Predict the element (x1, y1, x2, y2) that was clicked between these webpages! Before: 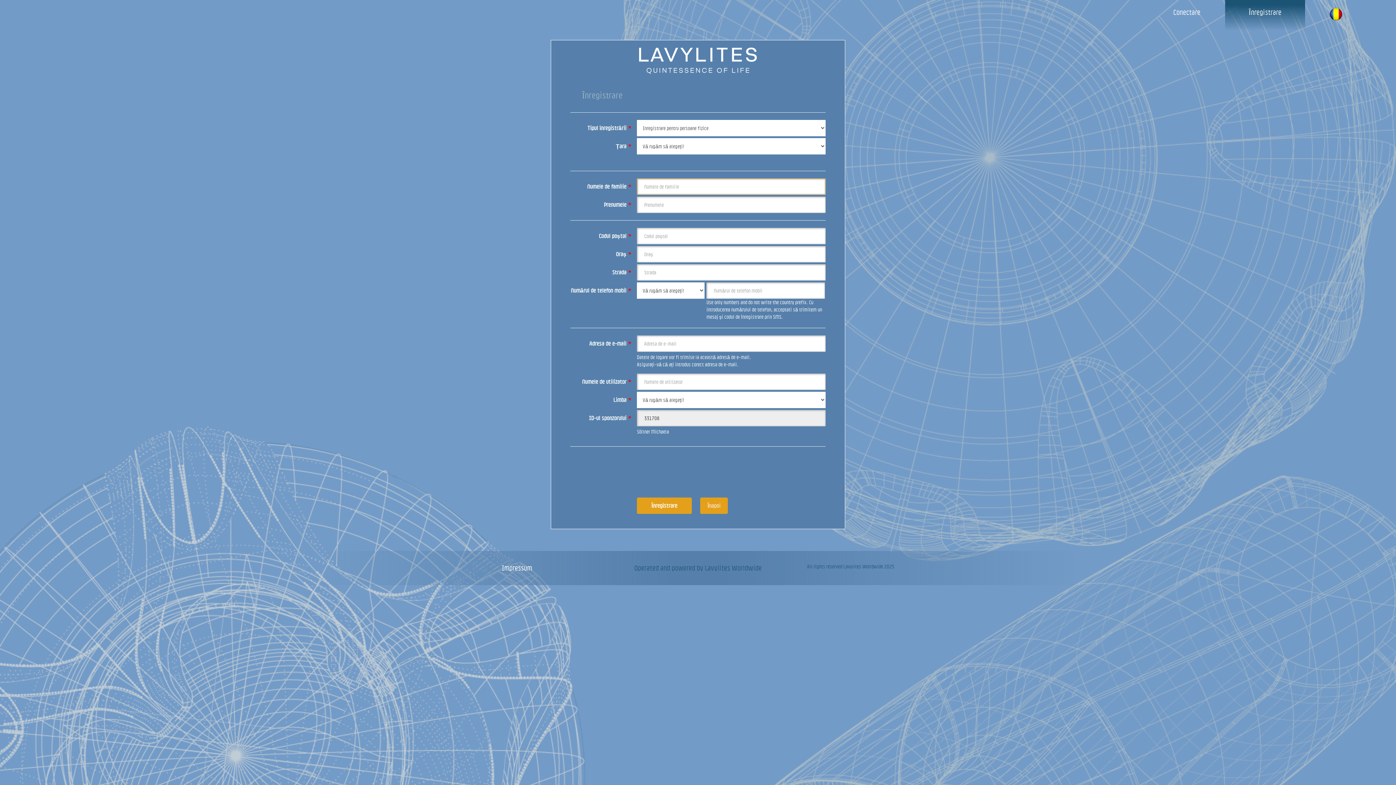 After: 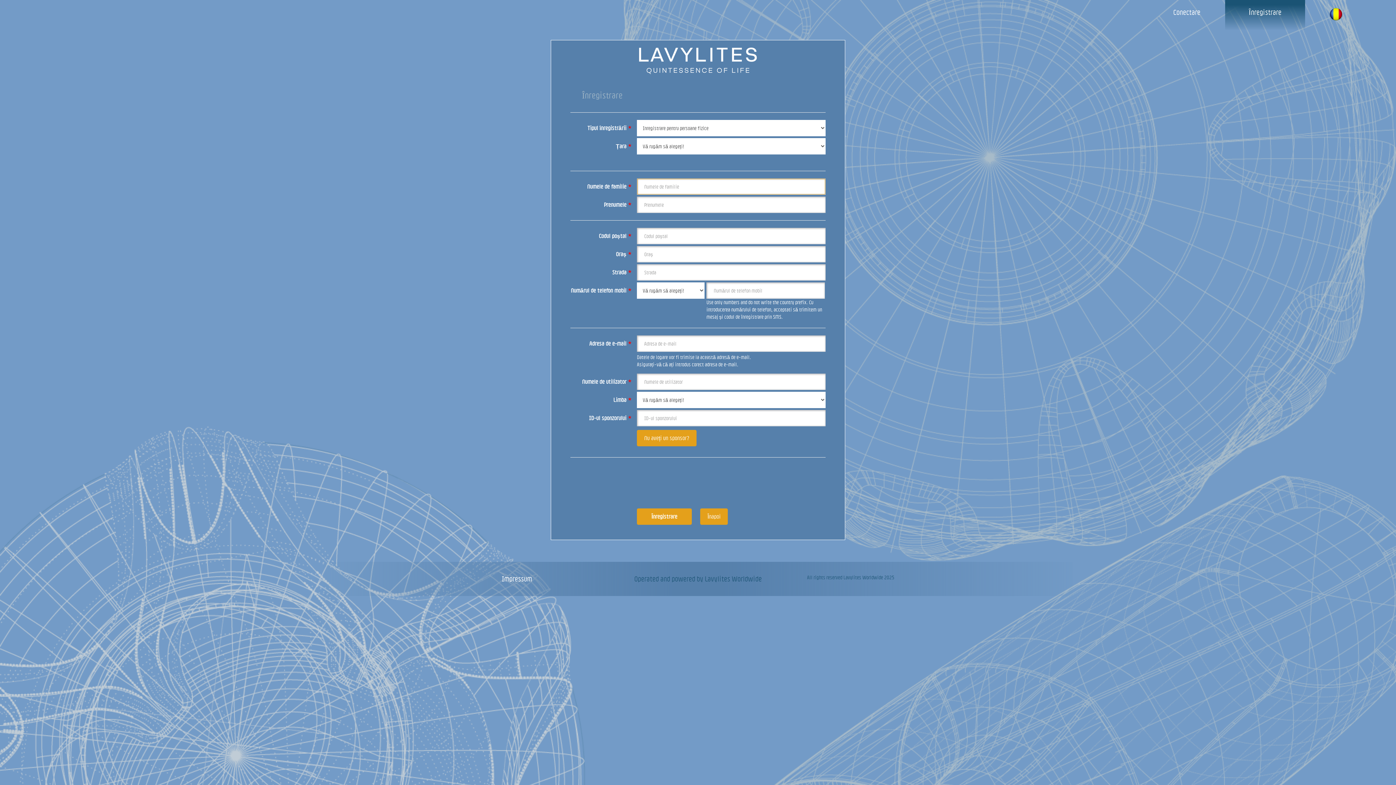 Action: bbox: (1225, 0, 1305, 32) label: Înregistrare